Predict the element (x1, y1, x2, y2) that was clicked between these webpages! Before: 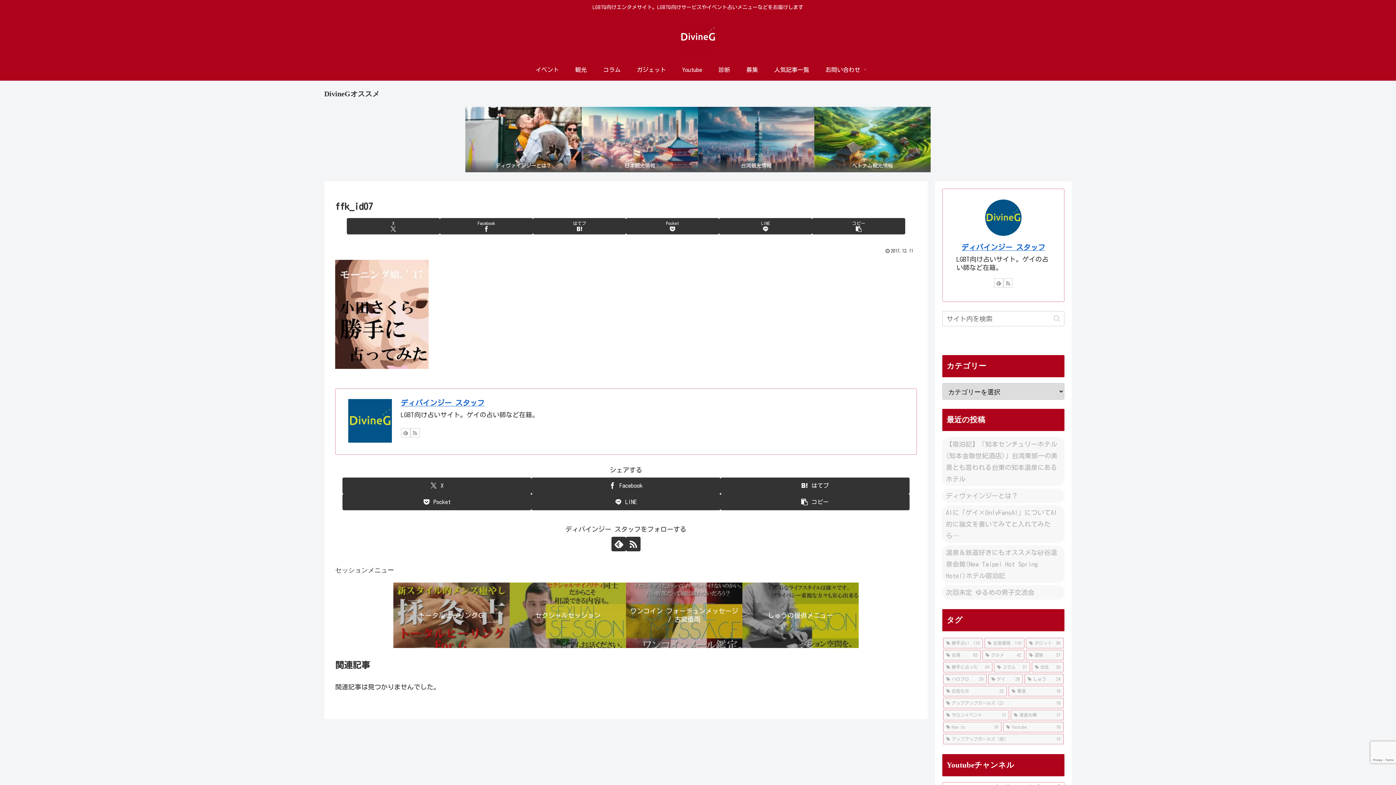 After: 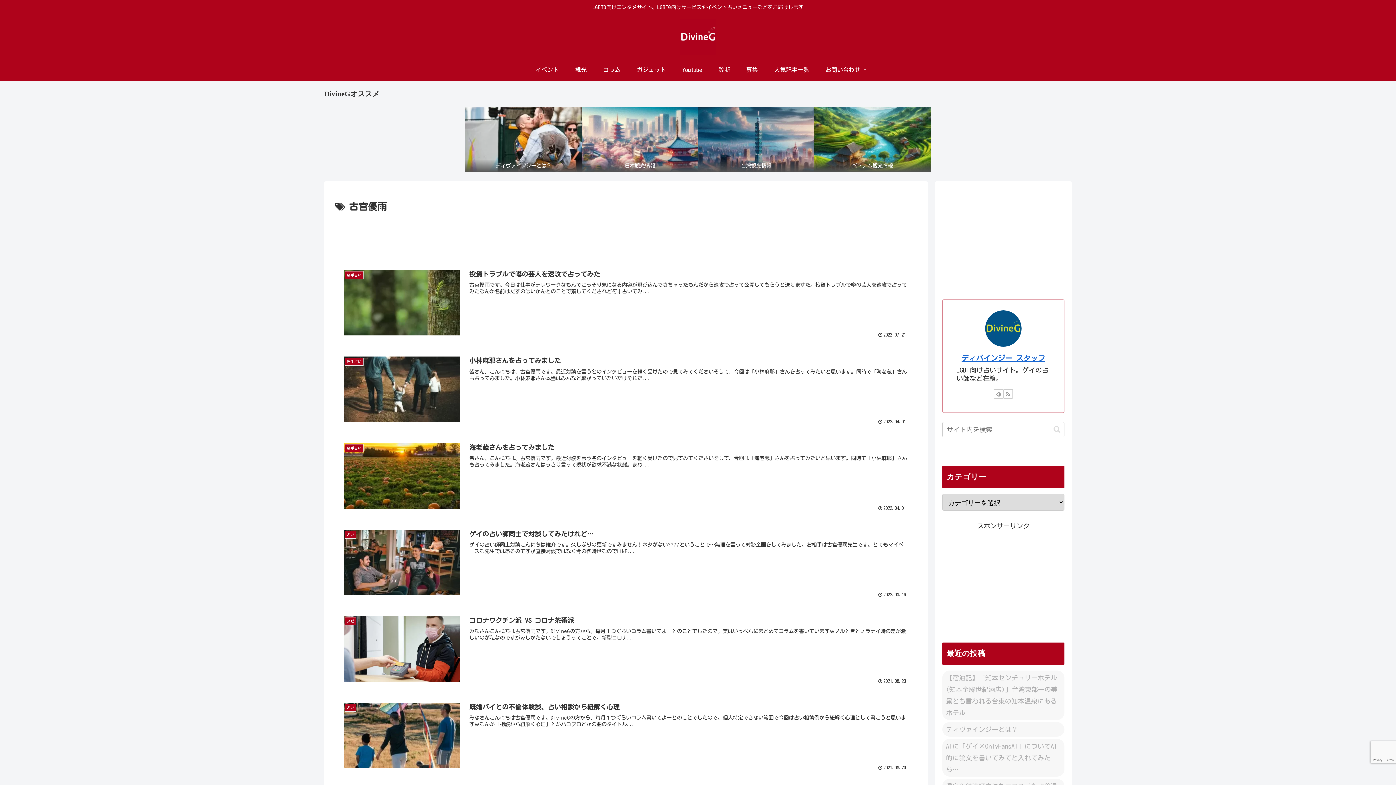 Action: label: 古宮優雨 (110個の項目) bbox: (984, 638, 1024, 648)